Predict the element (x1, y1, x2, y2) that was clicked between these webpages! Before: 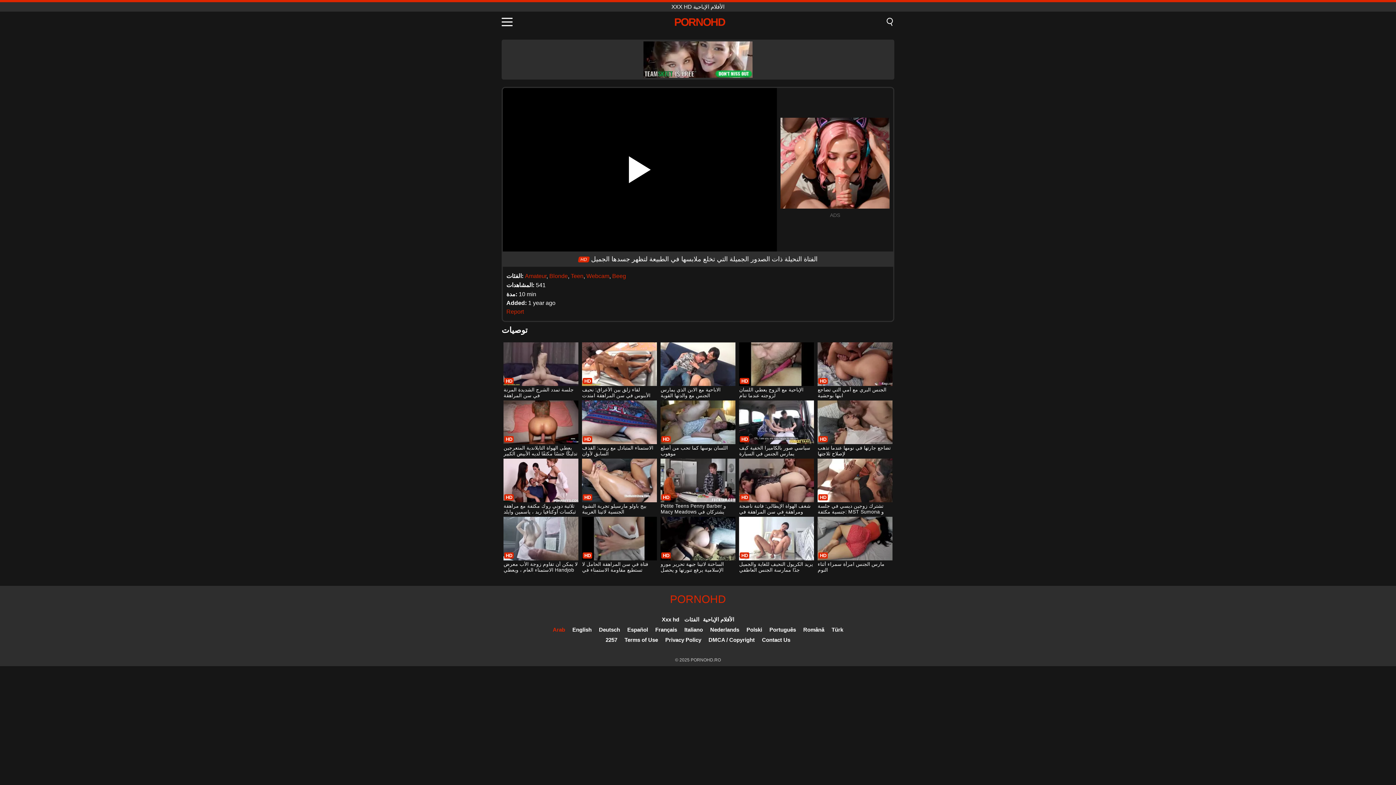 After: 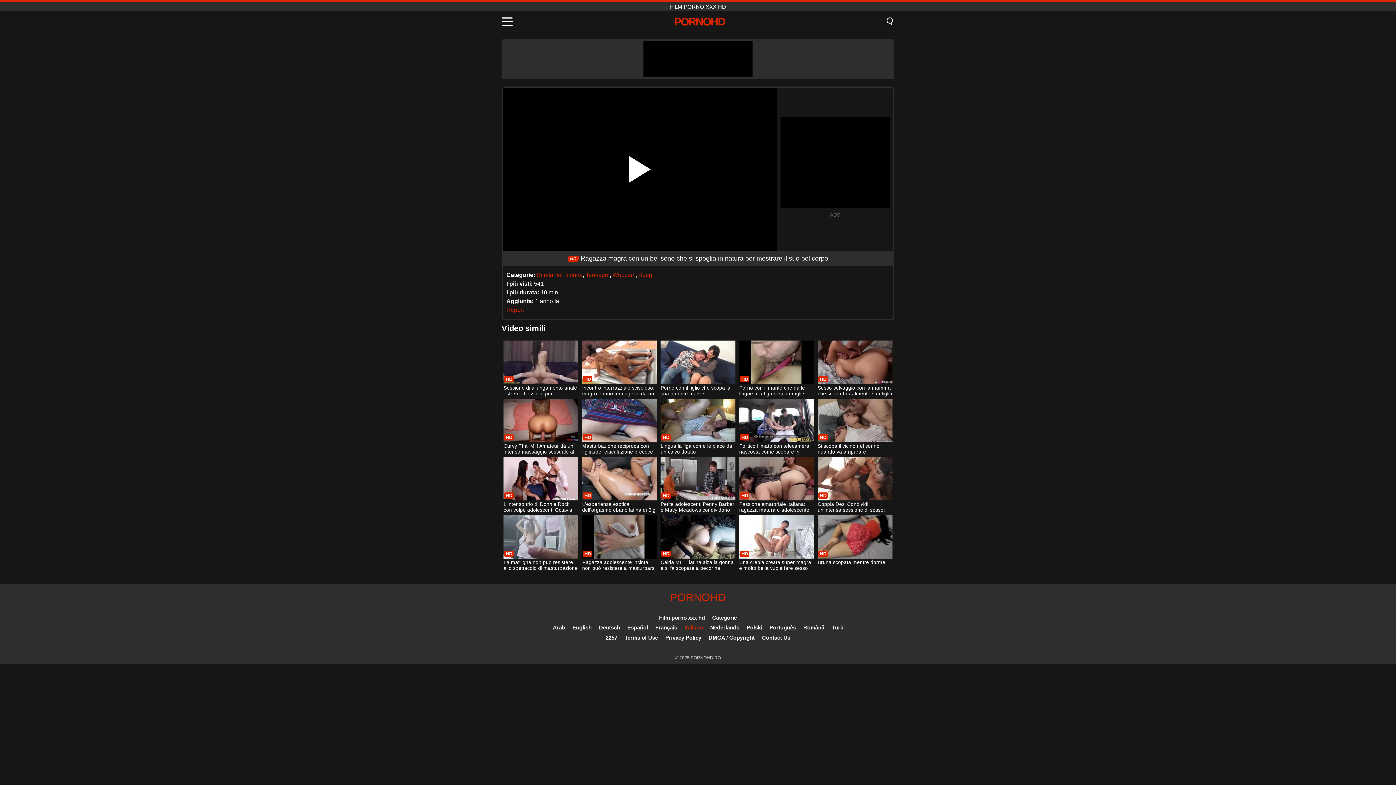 Action: bbox: (684, 626, 703, 633) label: Italiano